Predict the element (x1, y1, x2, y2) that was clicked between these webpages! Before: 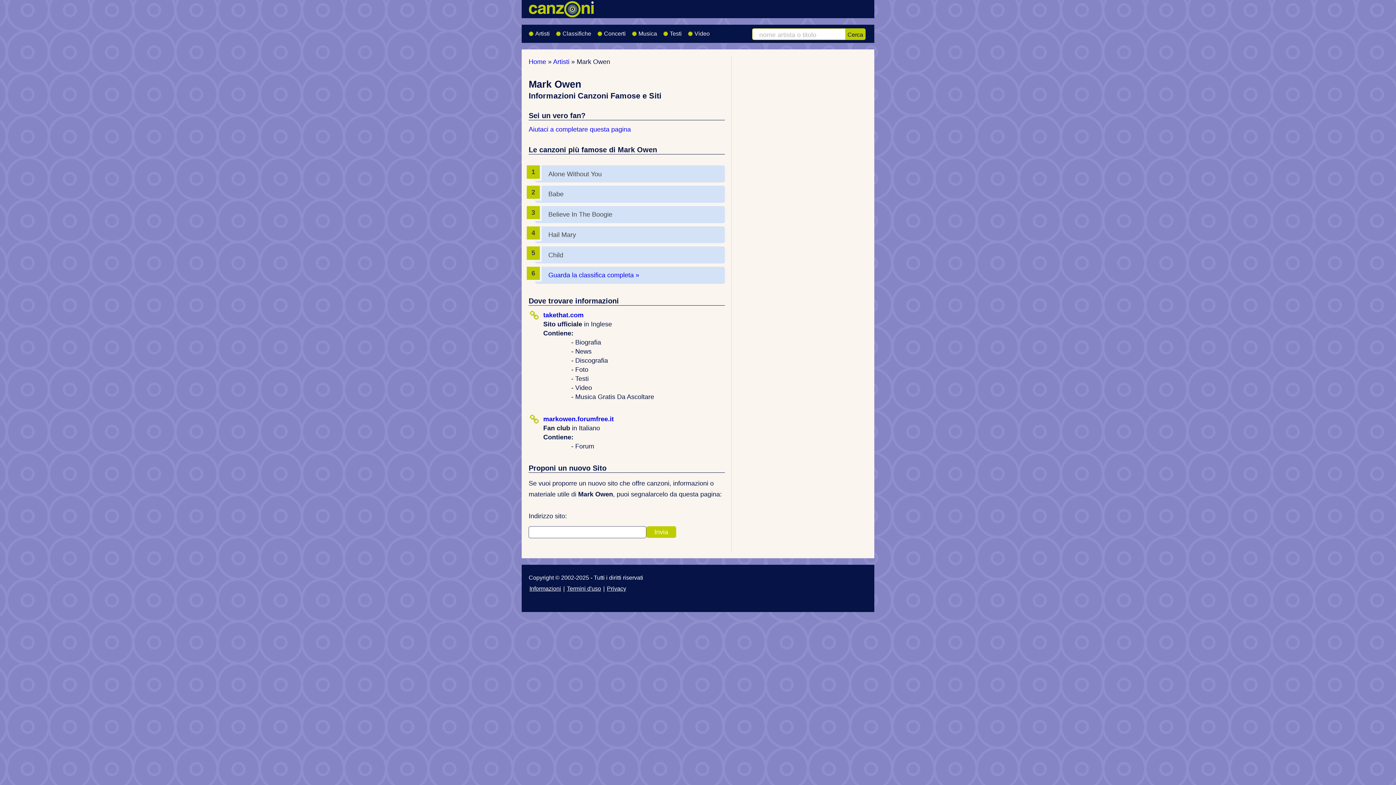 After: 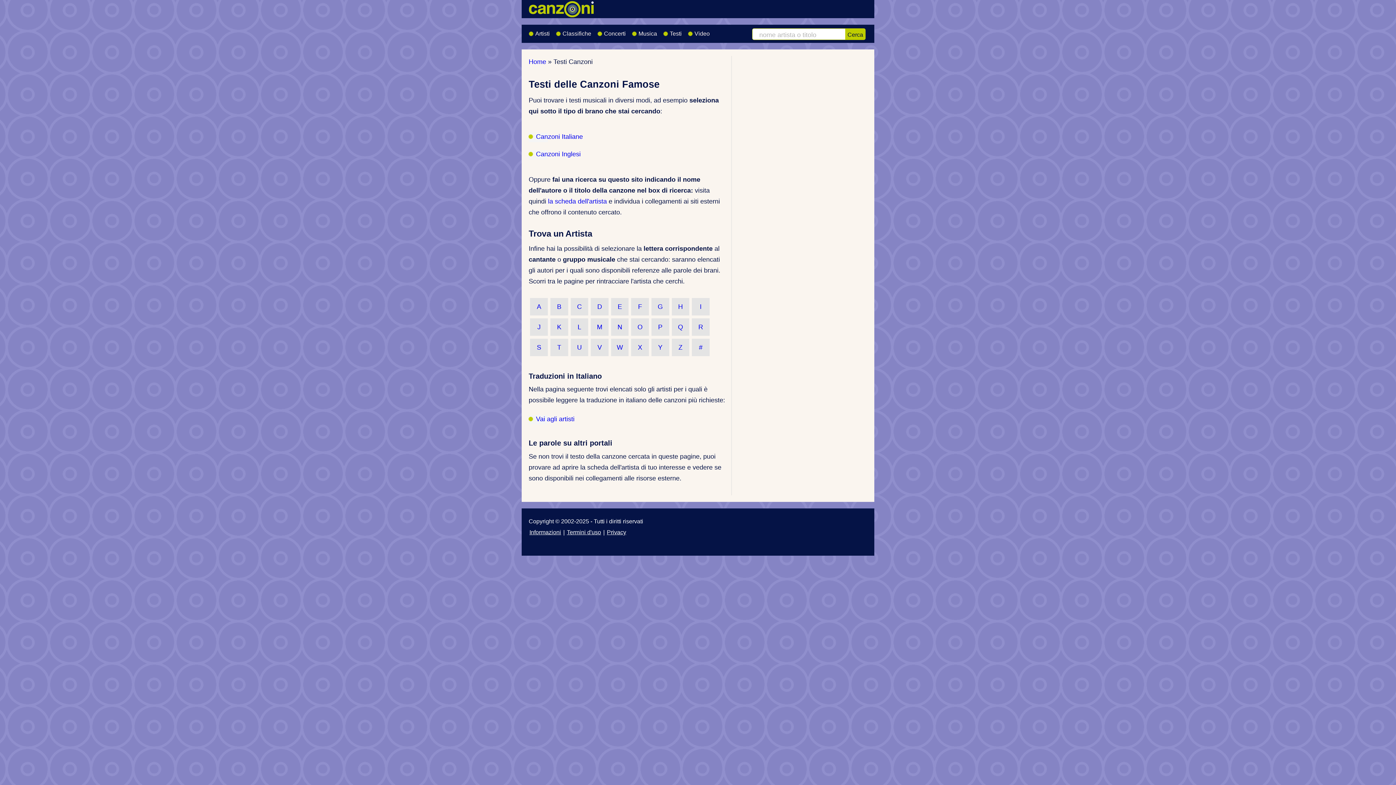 Action: label: Testi bbox: (663, 24, 688, 42)